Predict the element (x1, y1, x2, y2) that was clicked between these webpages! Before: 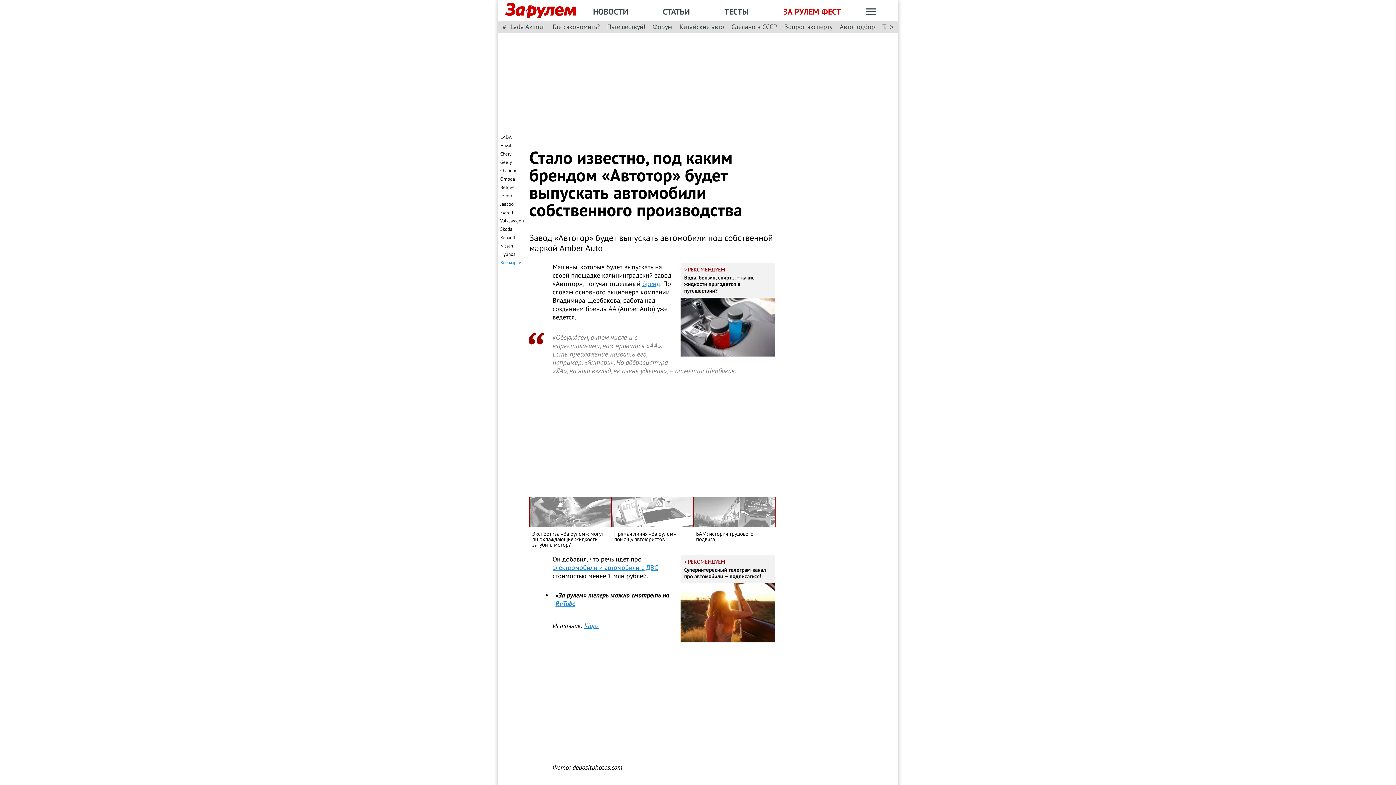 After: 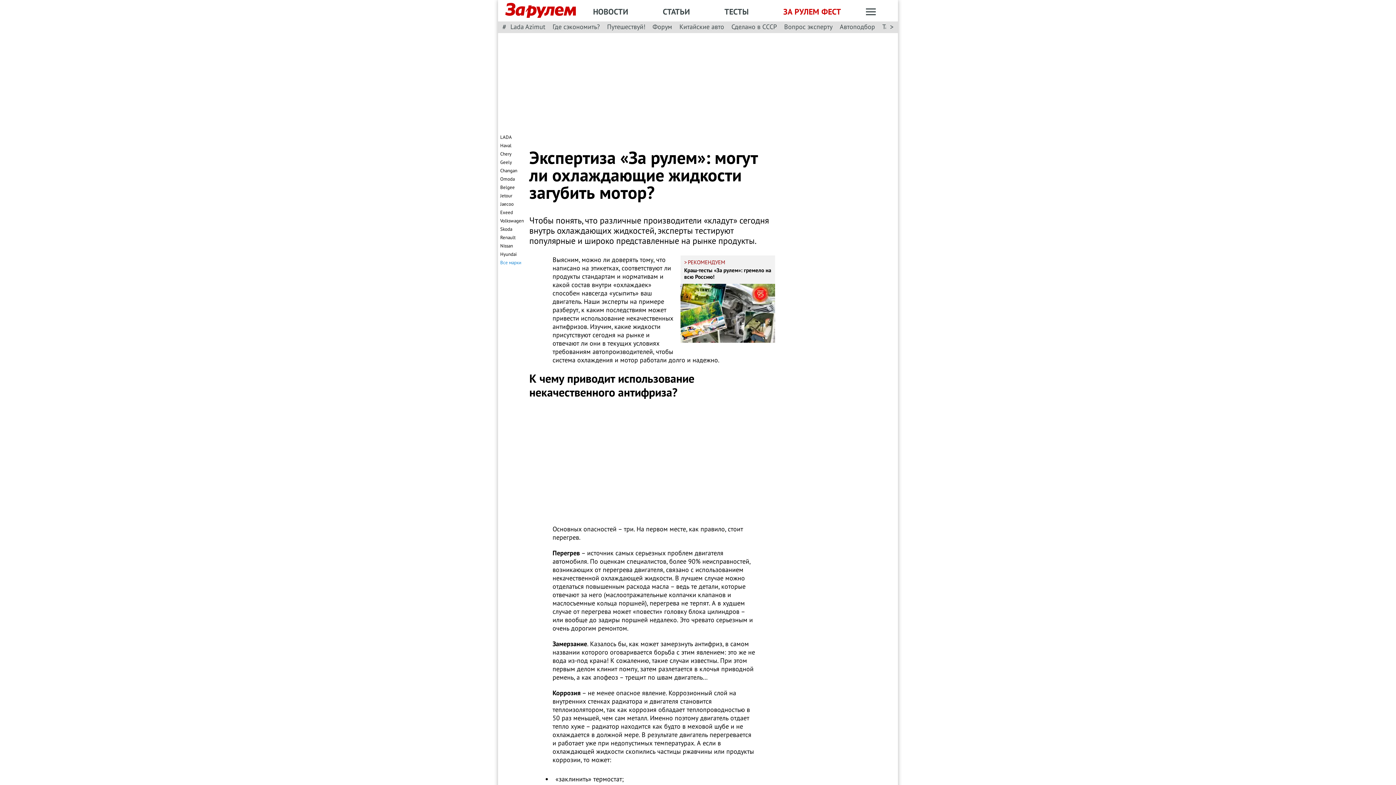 Action: label: Экспертиза «За рулем»: могут ли охлаждающие жидкости загубить мотор? bbox: (529, 496, 611, 547)